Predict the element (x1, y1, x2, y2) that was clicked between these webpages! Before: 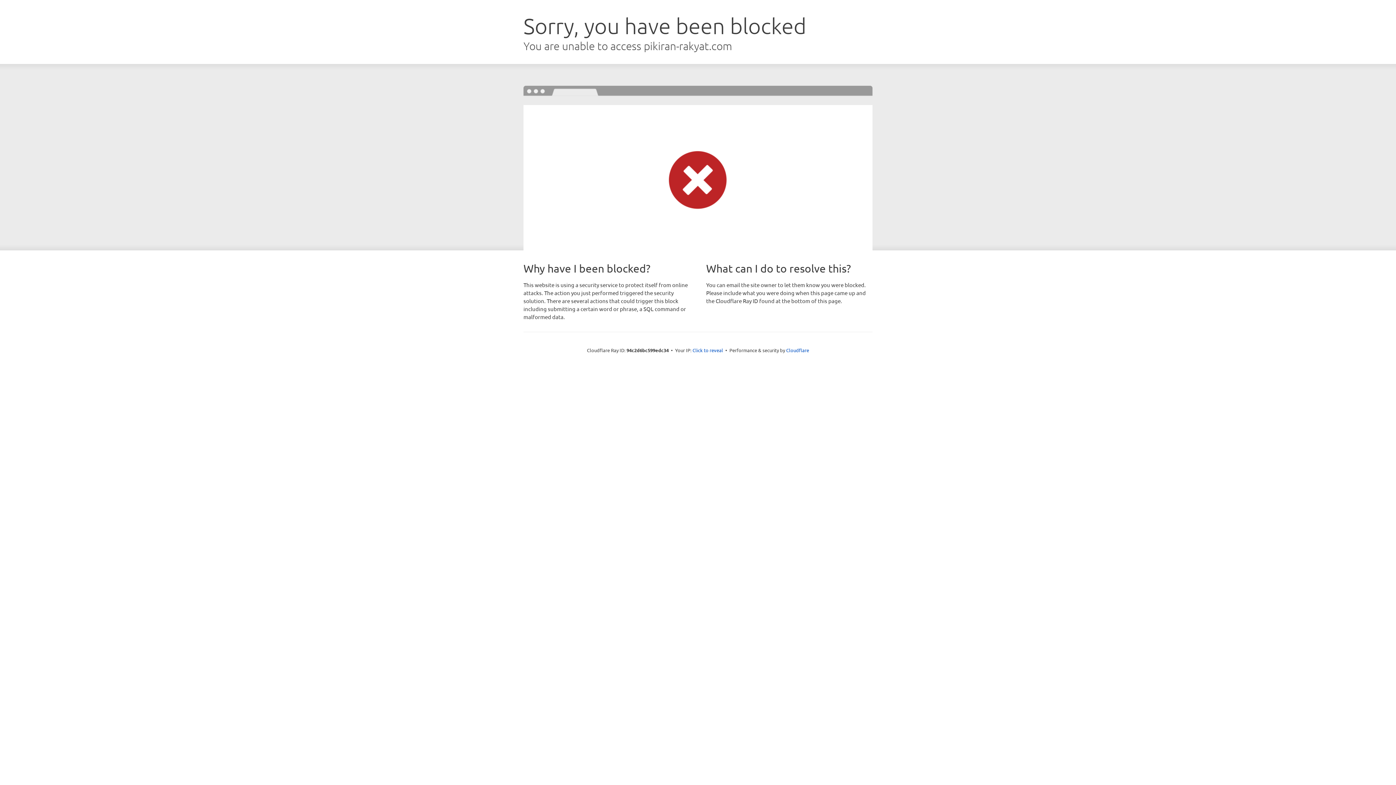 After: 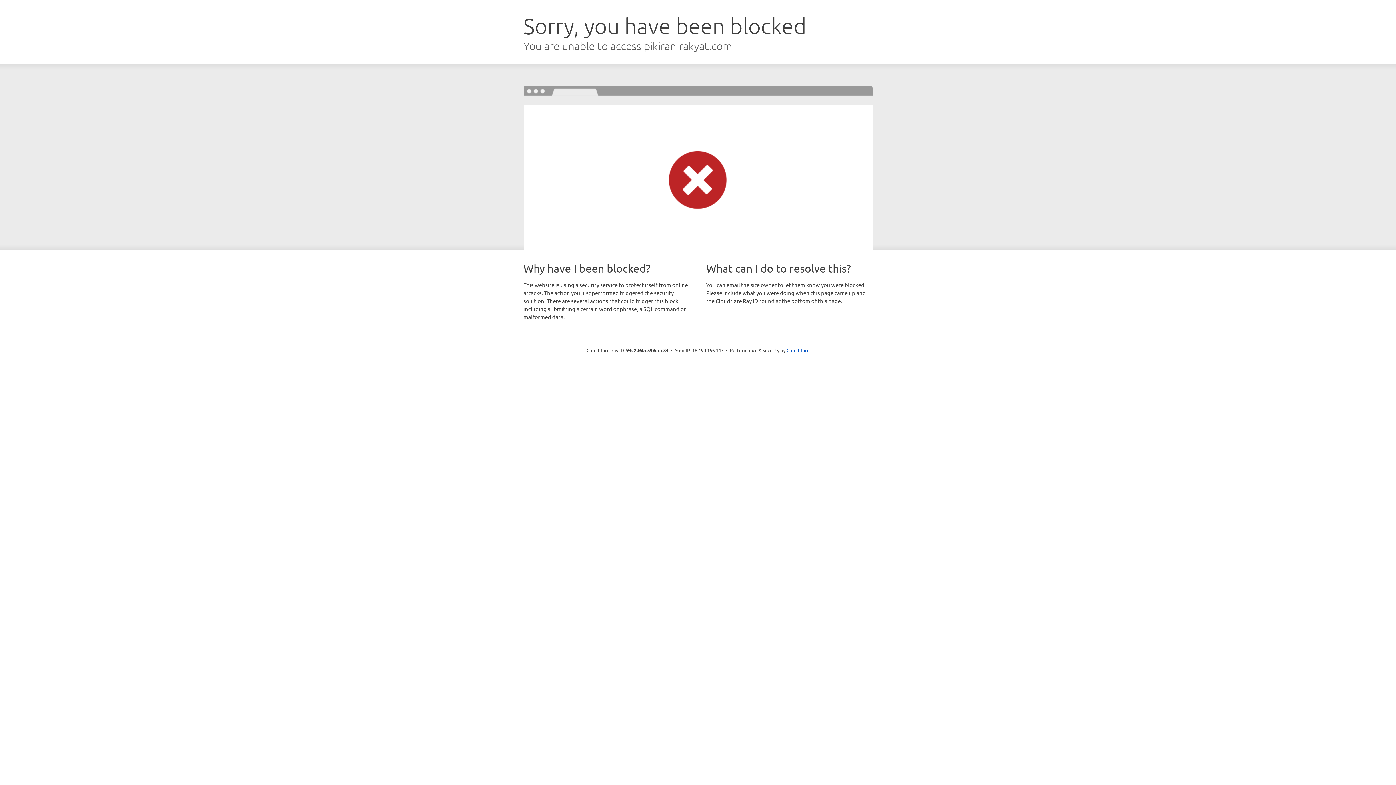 Action: bbox: (692, 346, 723, 353) label: Click to reveal